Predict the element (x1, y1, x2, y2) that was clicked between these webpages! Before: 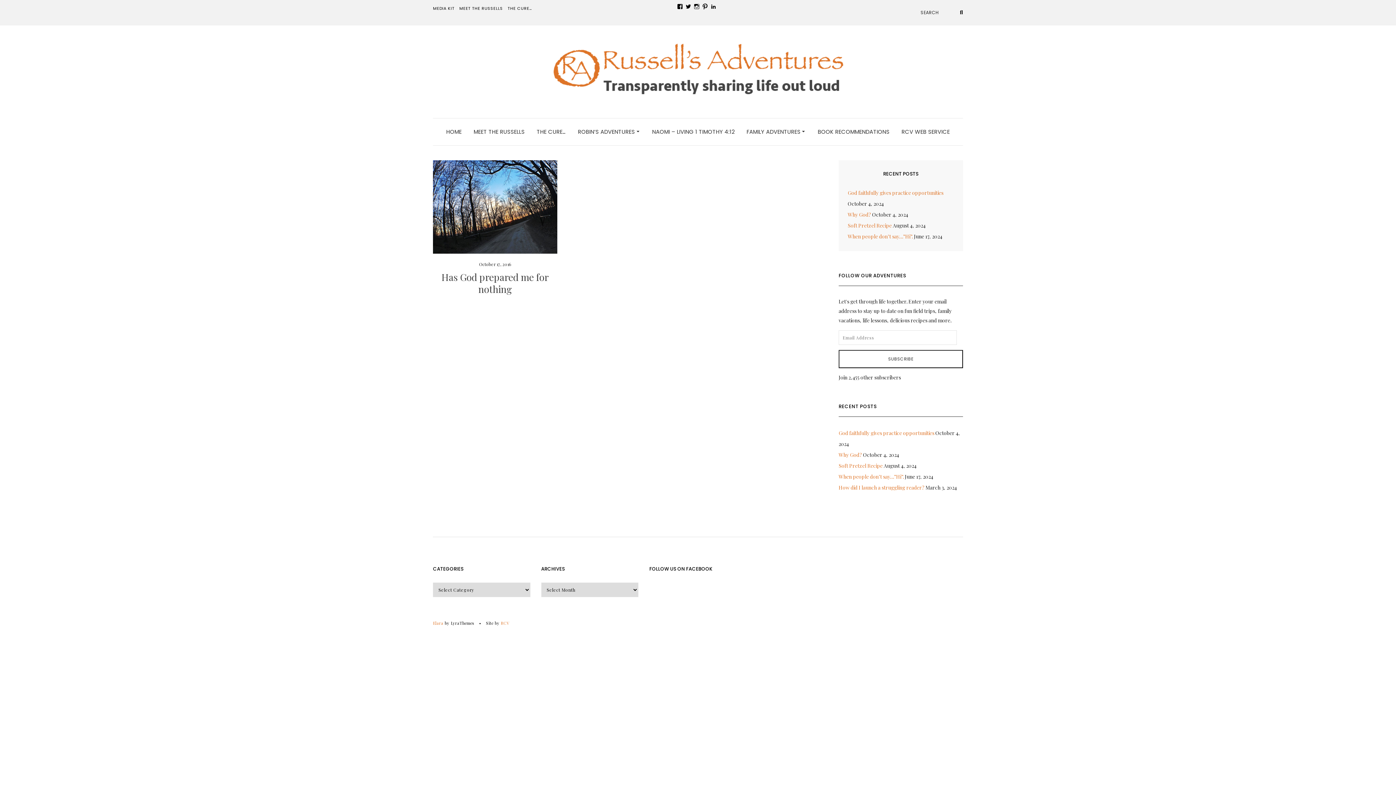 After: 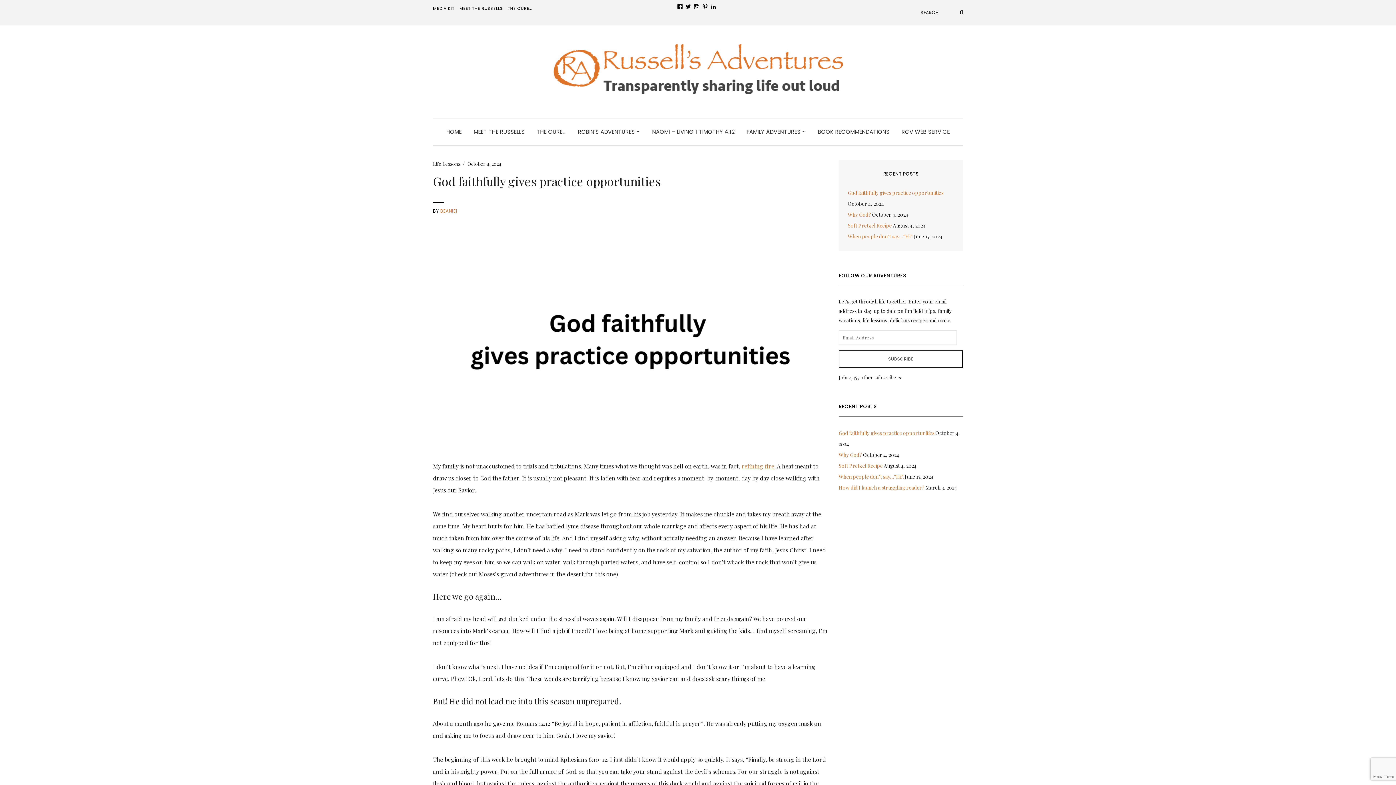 Action: label: God faithfully gives practice opportunities bbox: (848, 189, 943, 196)